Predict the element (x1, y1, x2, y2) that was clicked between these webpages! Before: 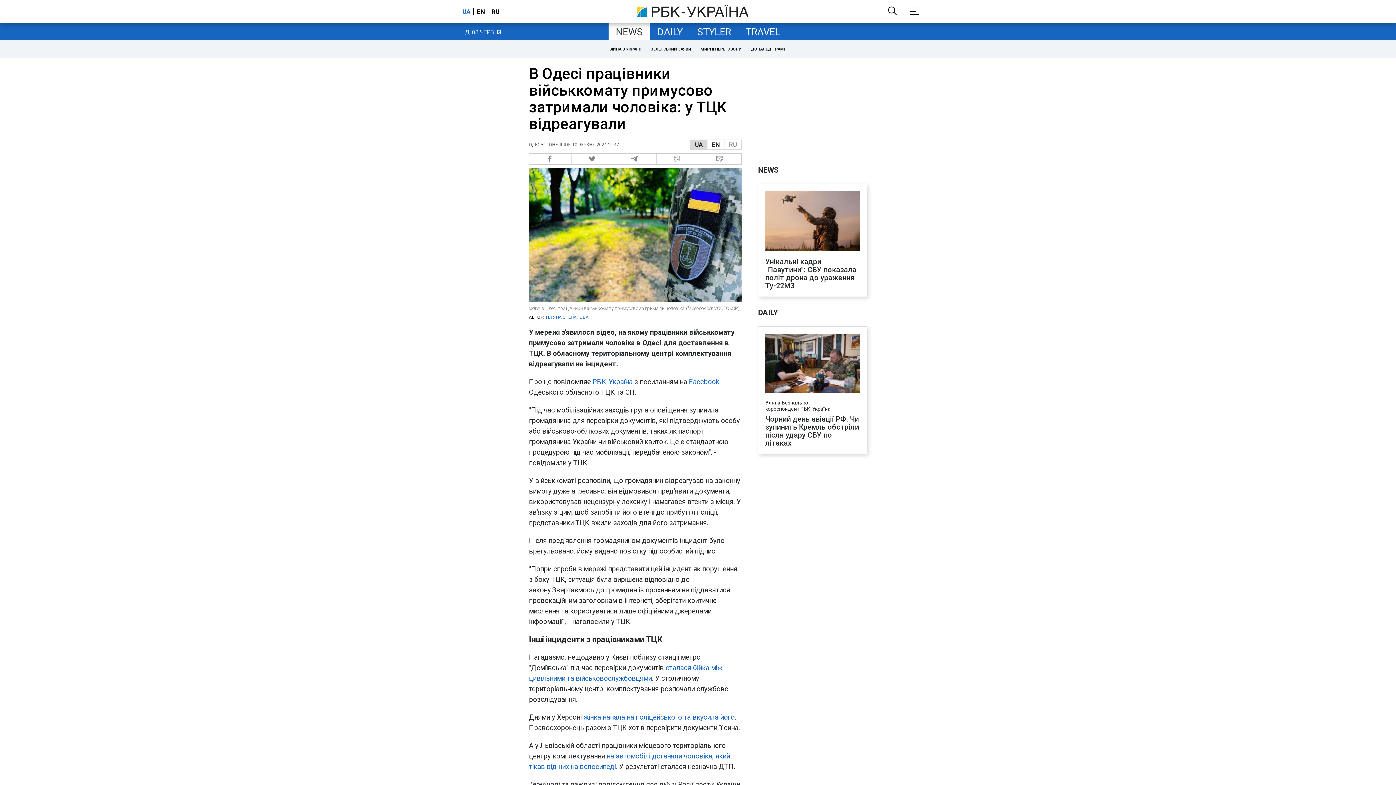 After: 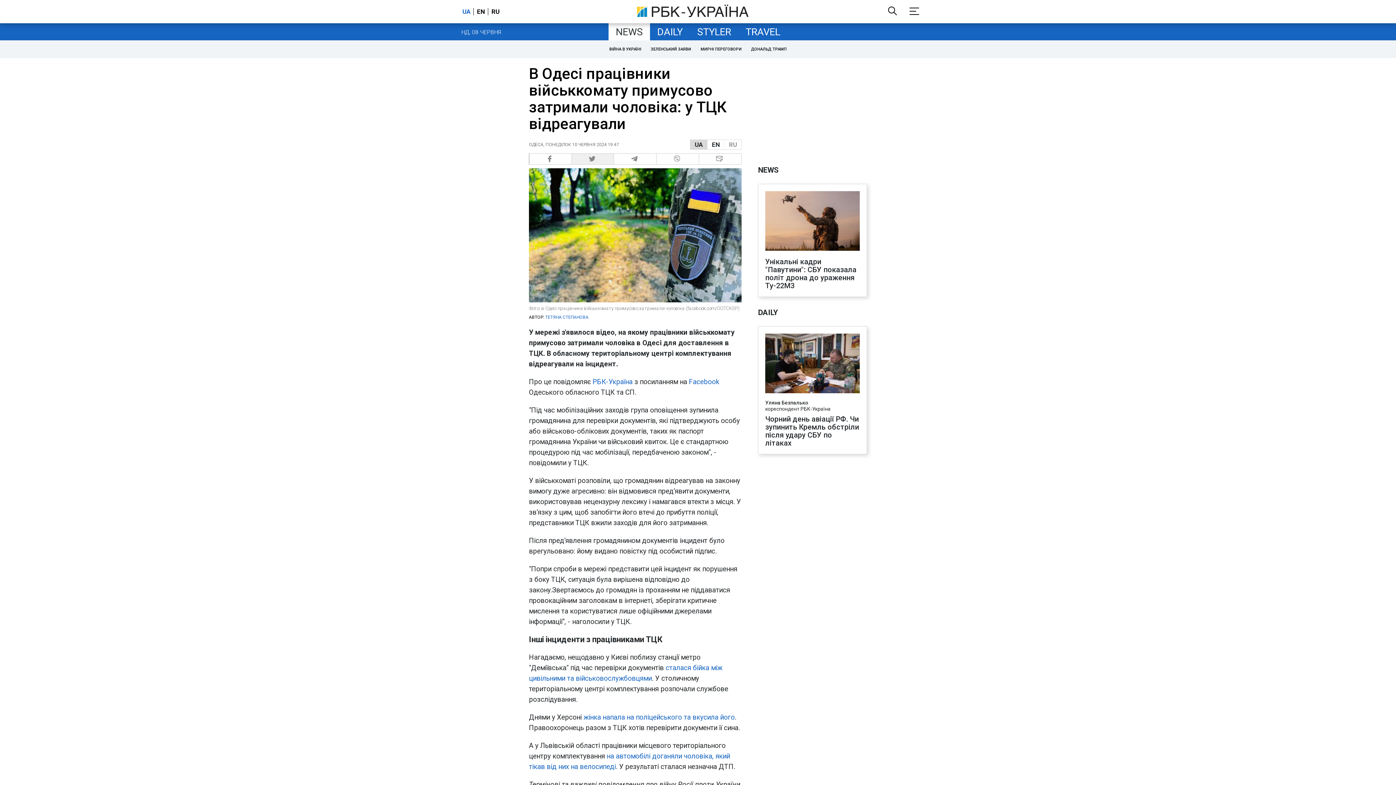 Action: label:   bbox: (571, 153, 614, 164)